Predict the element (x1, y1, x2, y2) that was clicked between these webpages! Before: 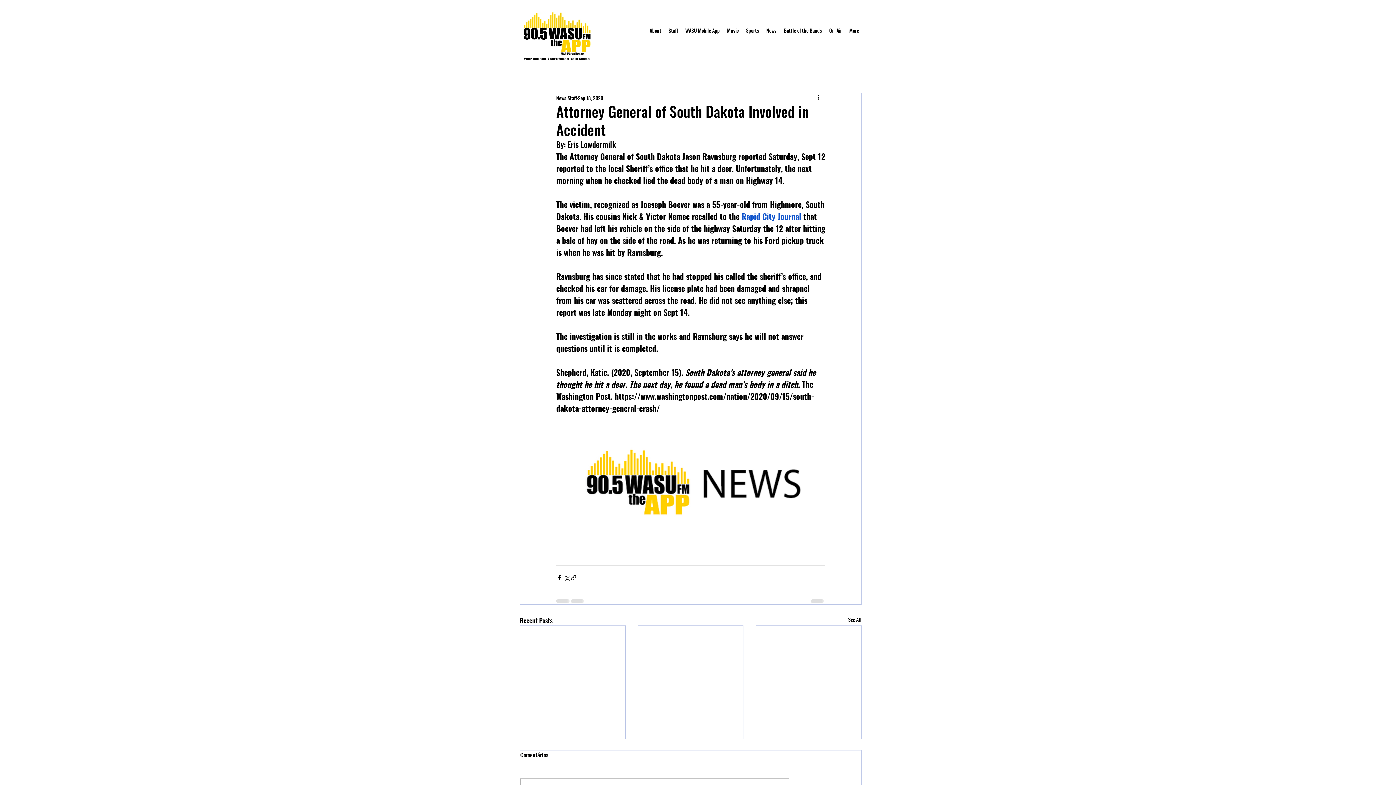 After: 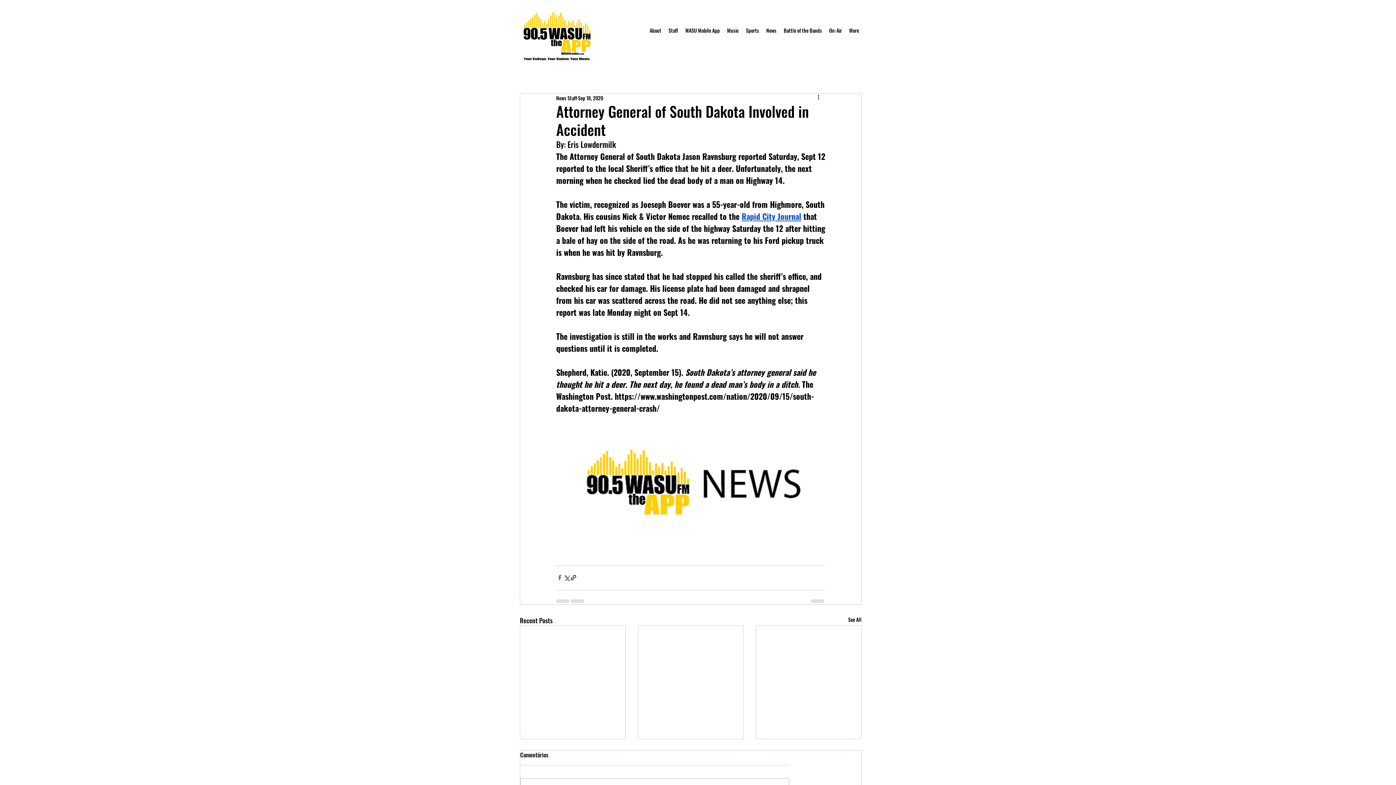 Action: bbox: (556, 574, 563, 581) label: Share via Facebook